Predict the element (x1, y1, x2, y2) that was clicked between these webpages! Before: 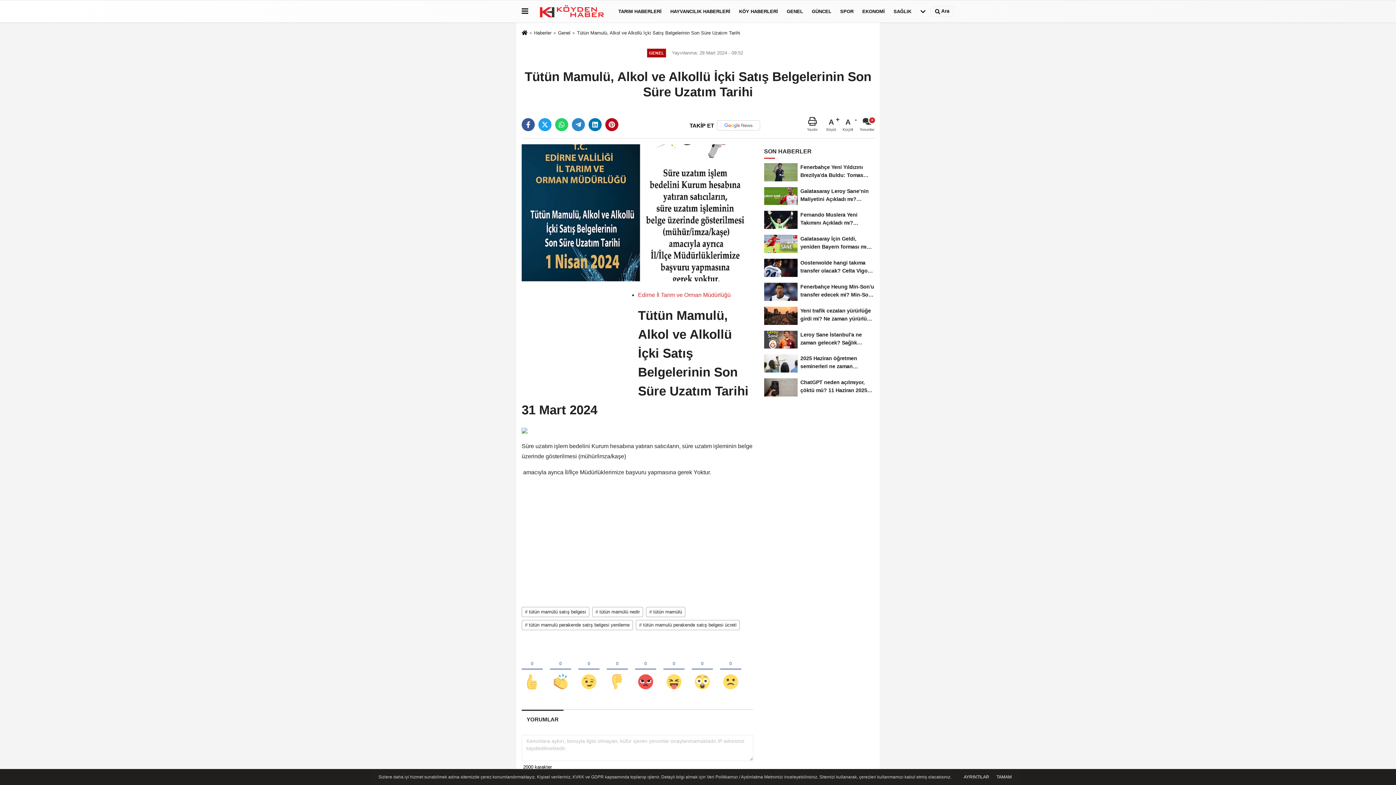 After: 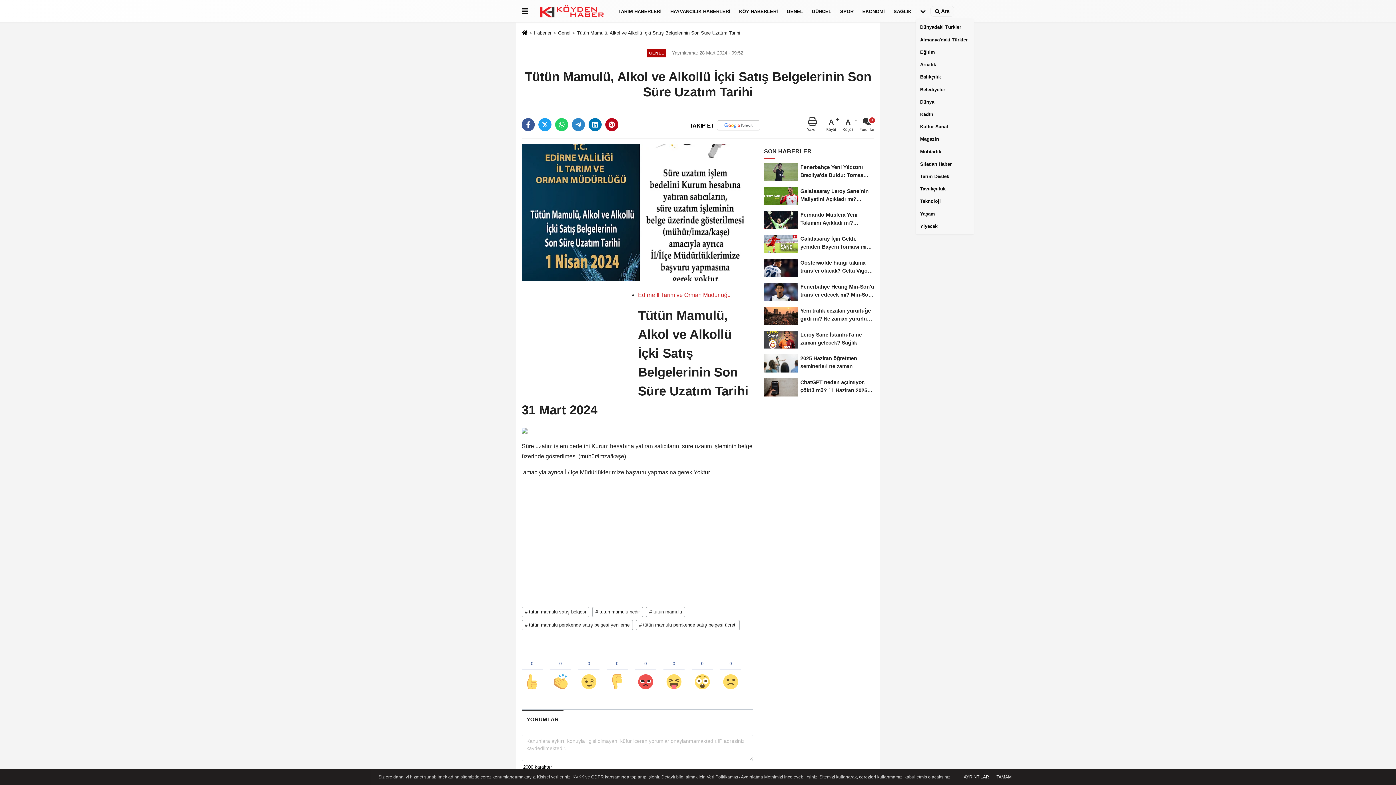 Action: bbox: (916, 1, 930, 20)